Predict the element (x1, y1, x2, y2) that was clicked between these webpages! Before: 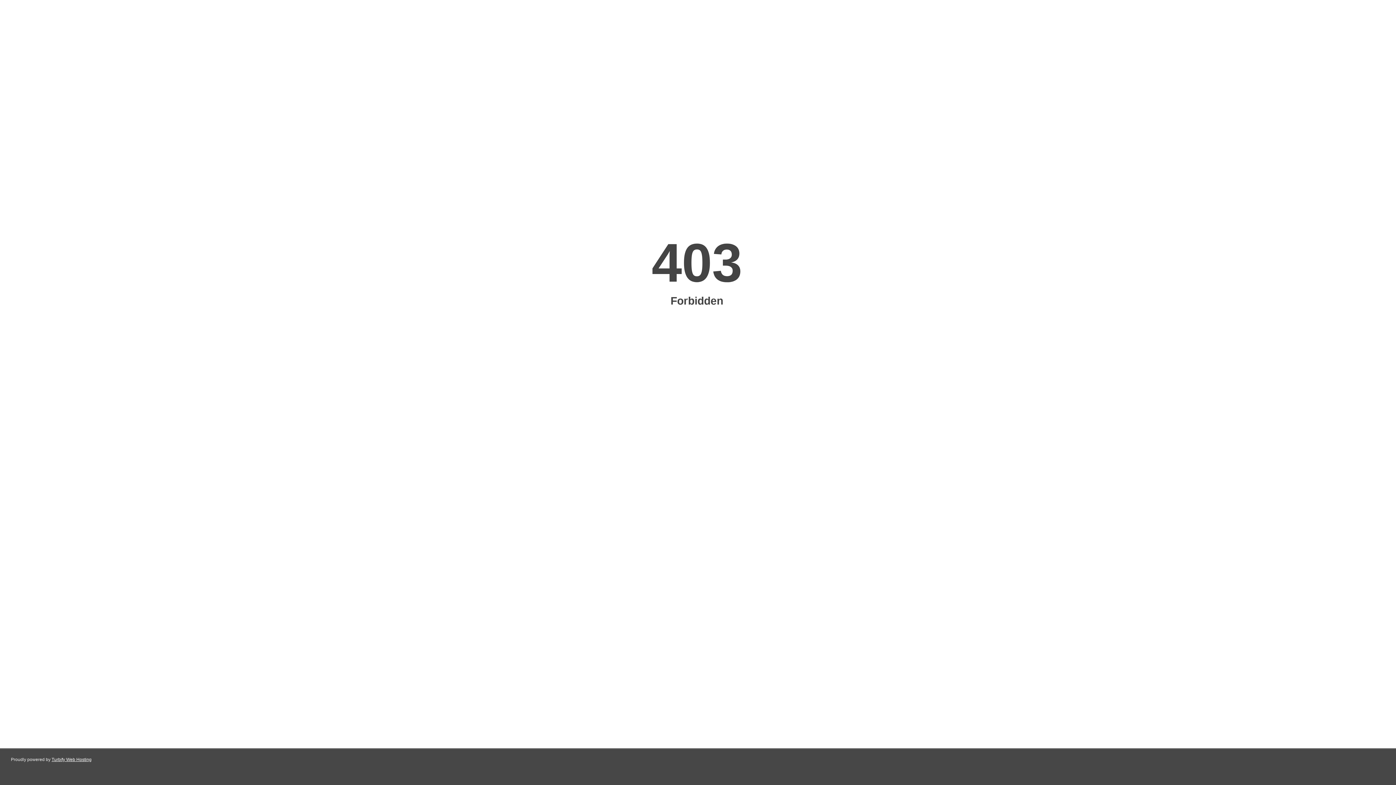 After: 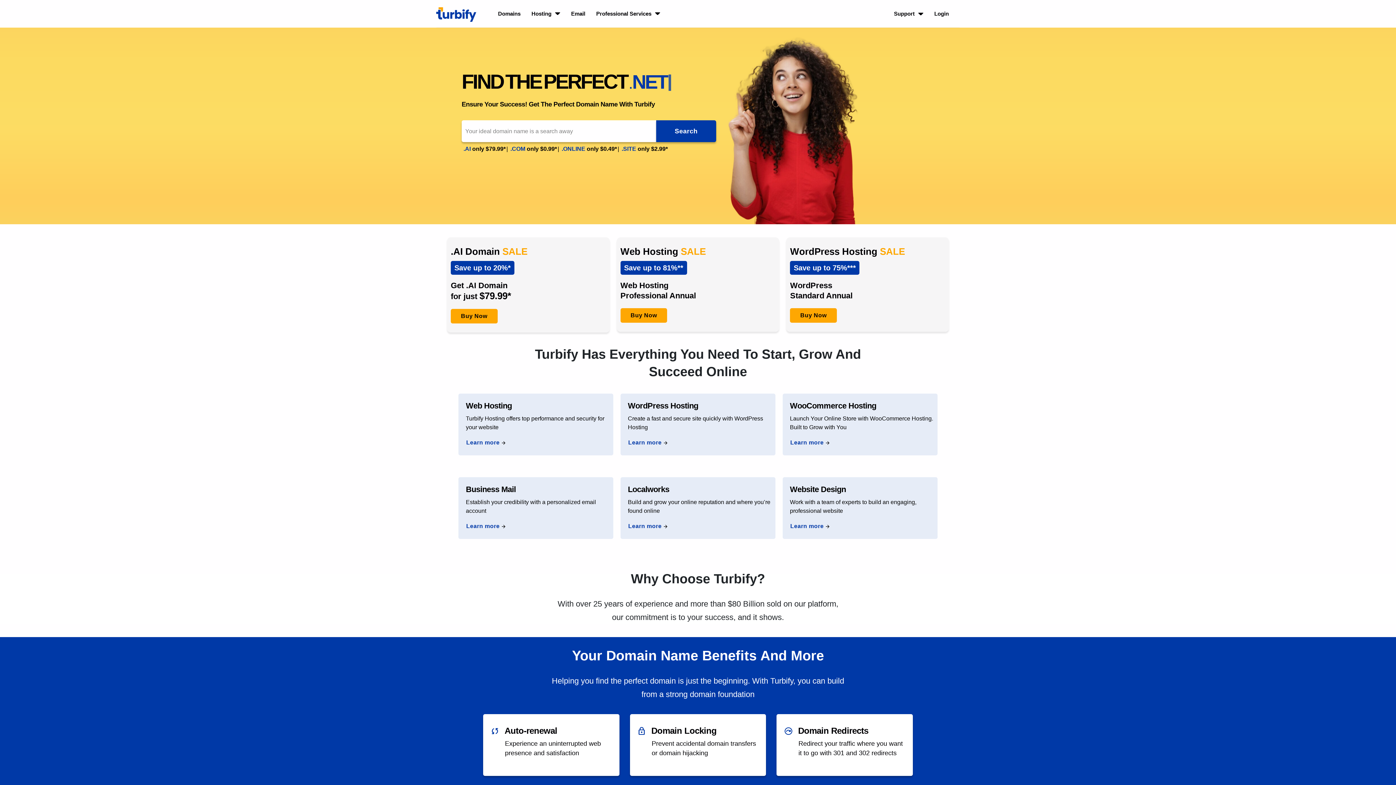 Action: bbox: (51, 757, 91, 762) label: Turbify Web Hosting